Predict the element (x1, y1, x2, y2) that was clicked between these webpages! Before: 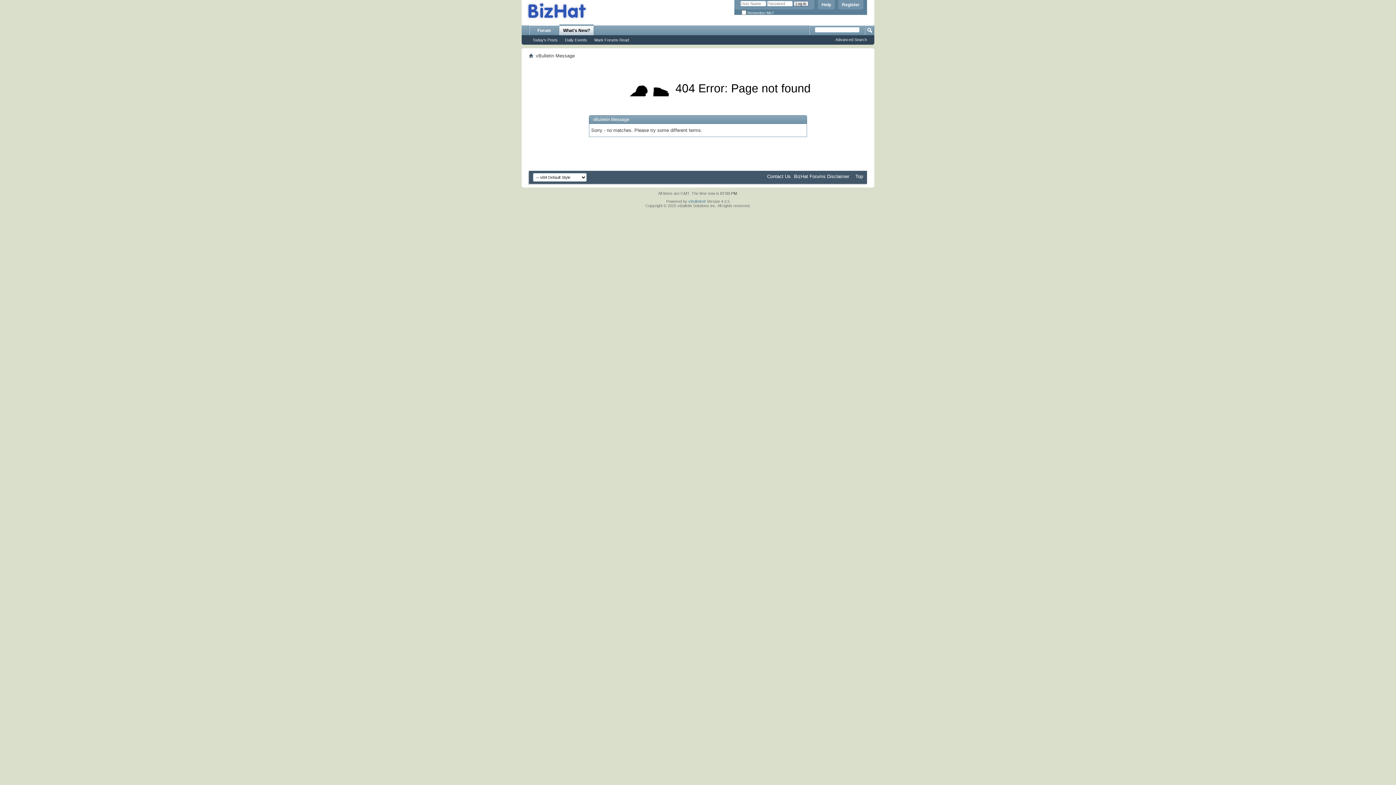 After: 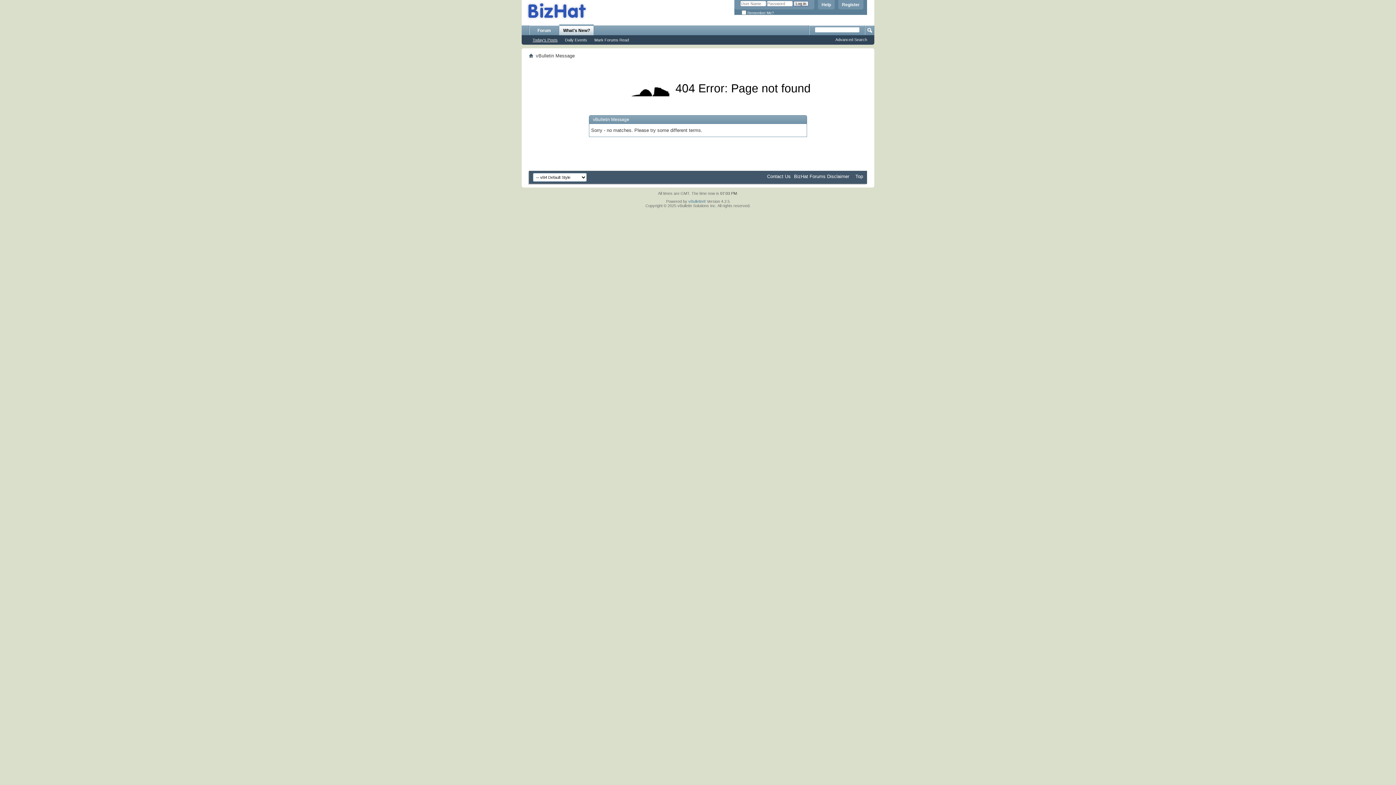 Action: label: Today's Posts bbox: (529, 37, 561, 42)